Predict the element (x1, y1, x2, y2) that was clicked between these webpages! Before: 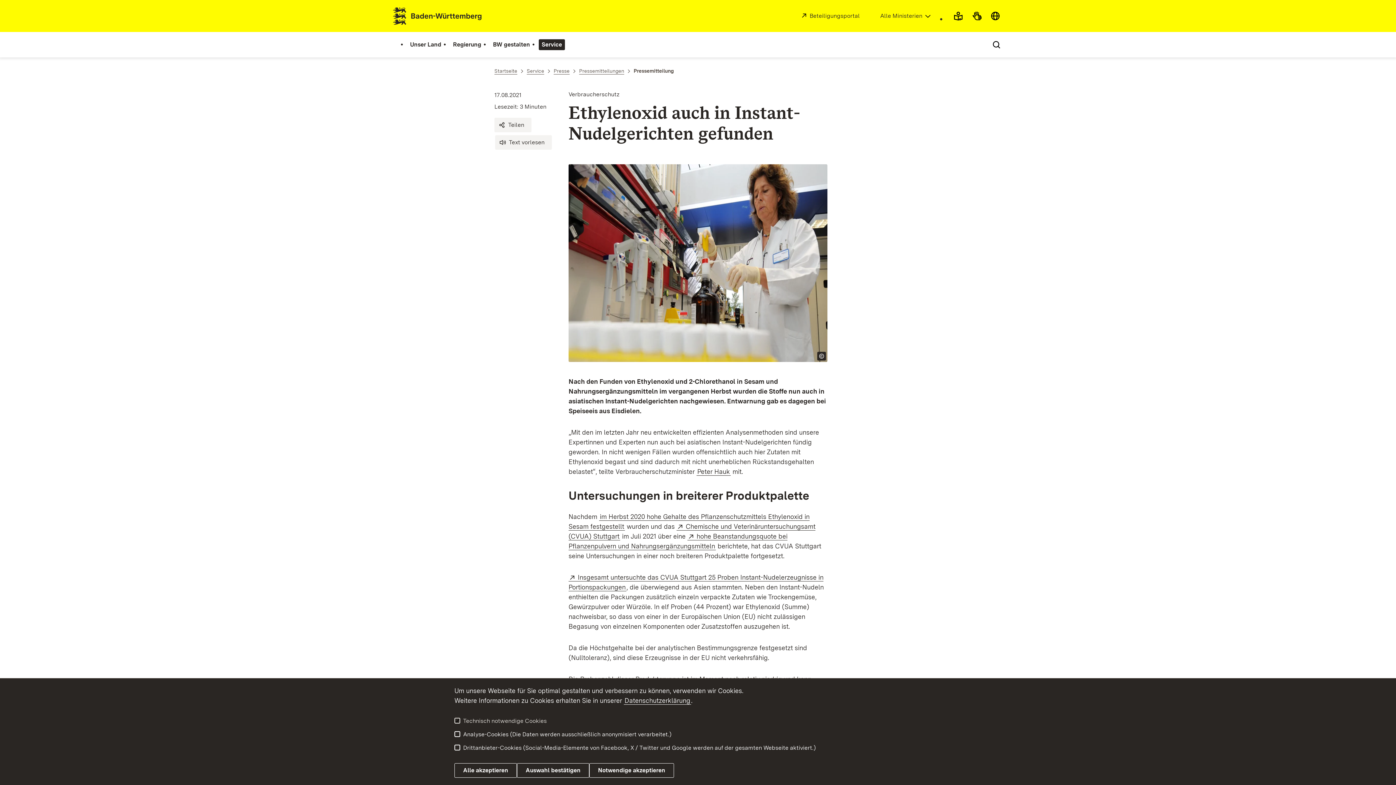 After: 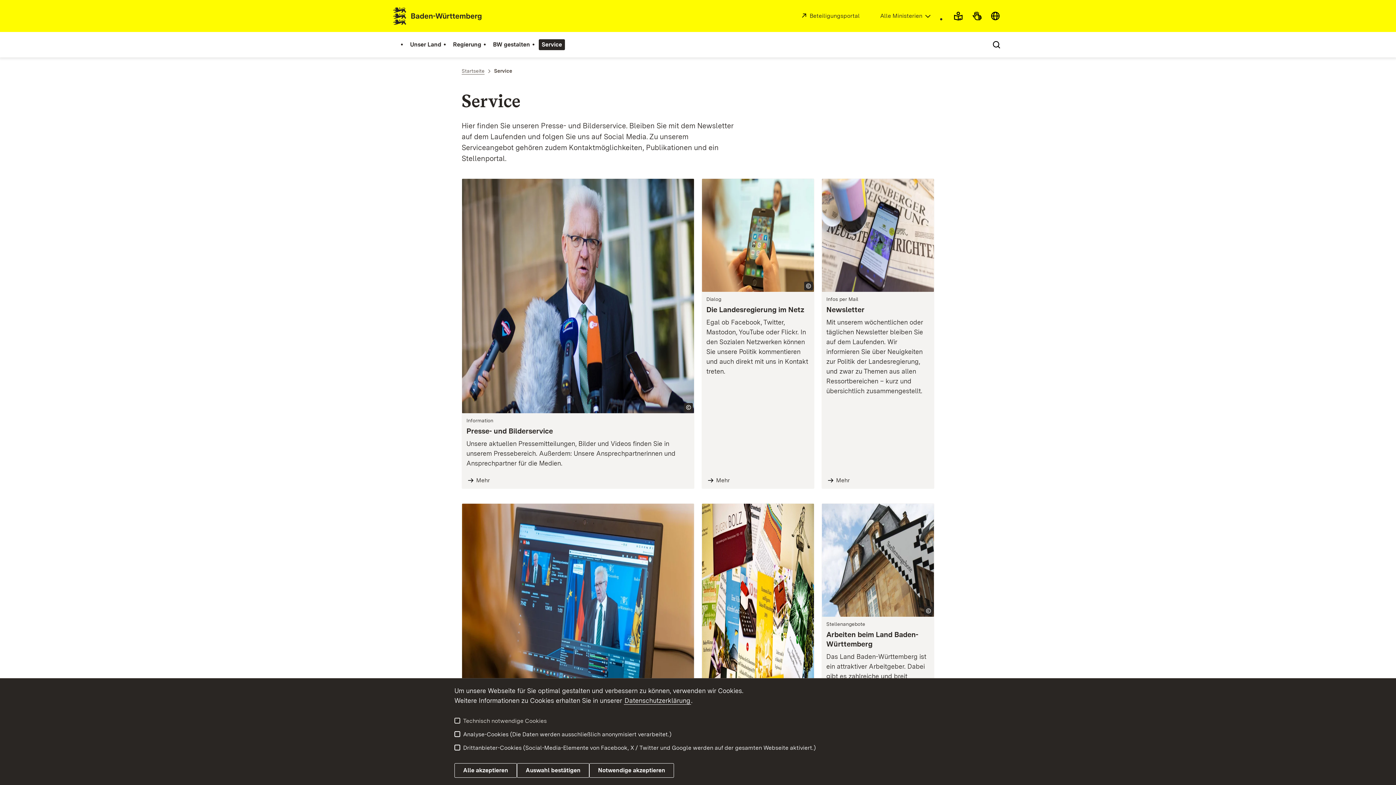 Action: bbox: (526, 66, 544, 76) label: Service